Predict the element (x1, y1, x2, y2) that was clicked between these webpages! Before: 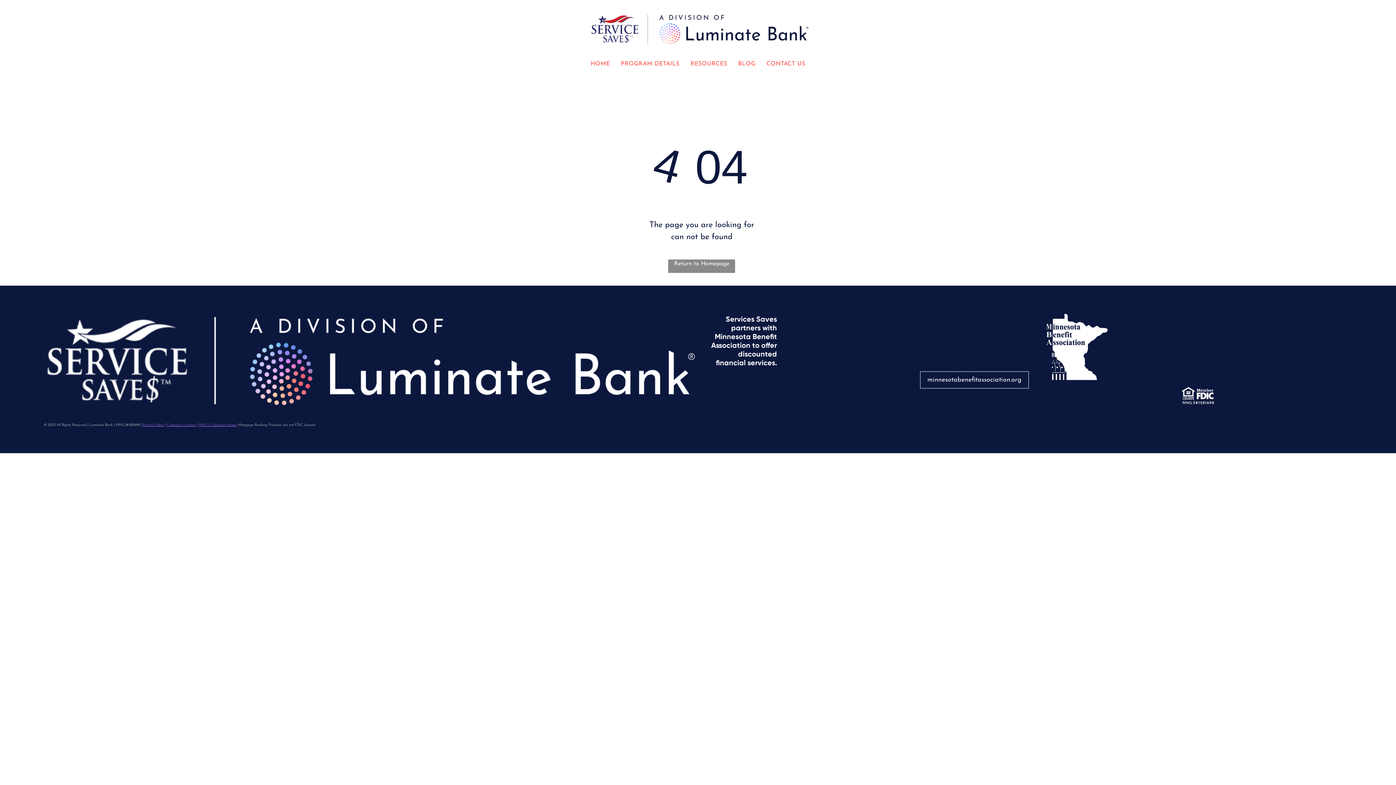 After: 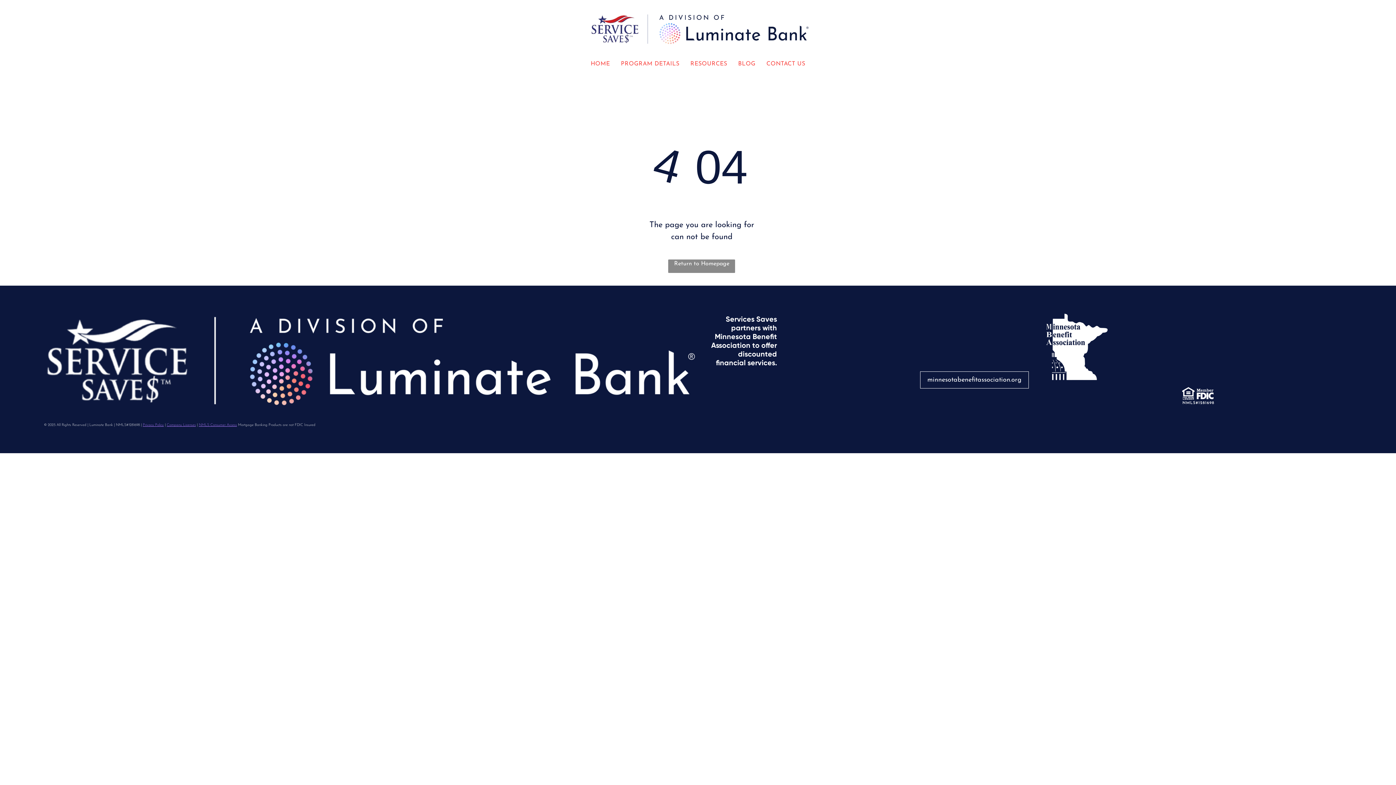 Action: label: Company Licenses bbox: (166, 423, 195, 427)